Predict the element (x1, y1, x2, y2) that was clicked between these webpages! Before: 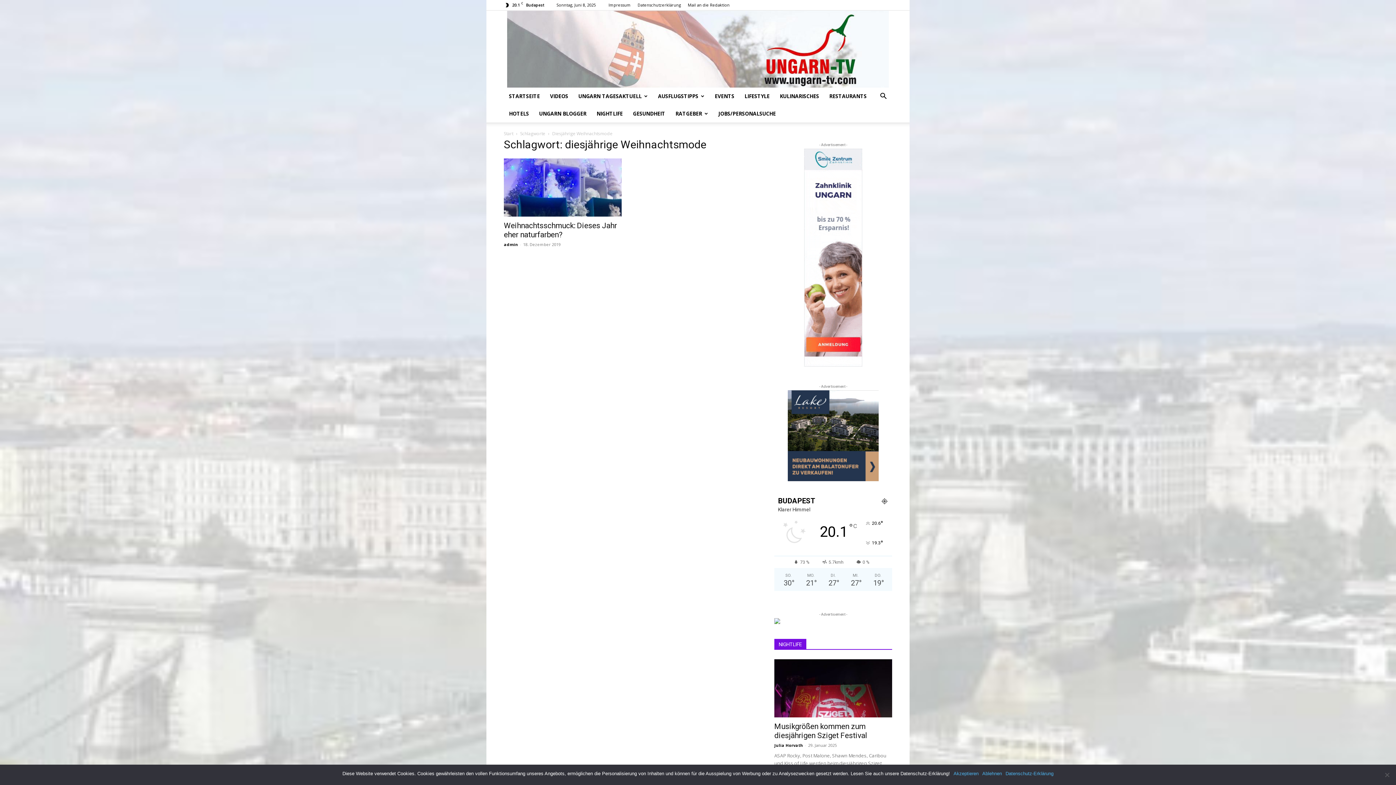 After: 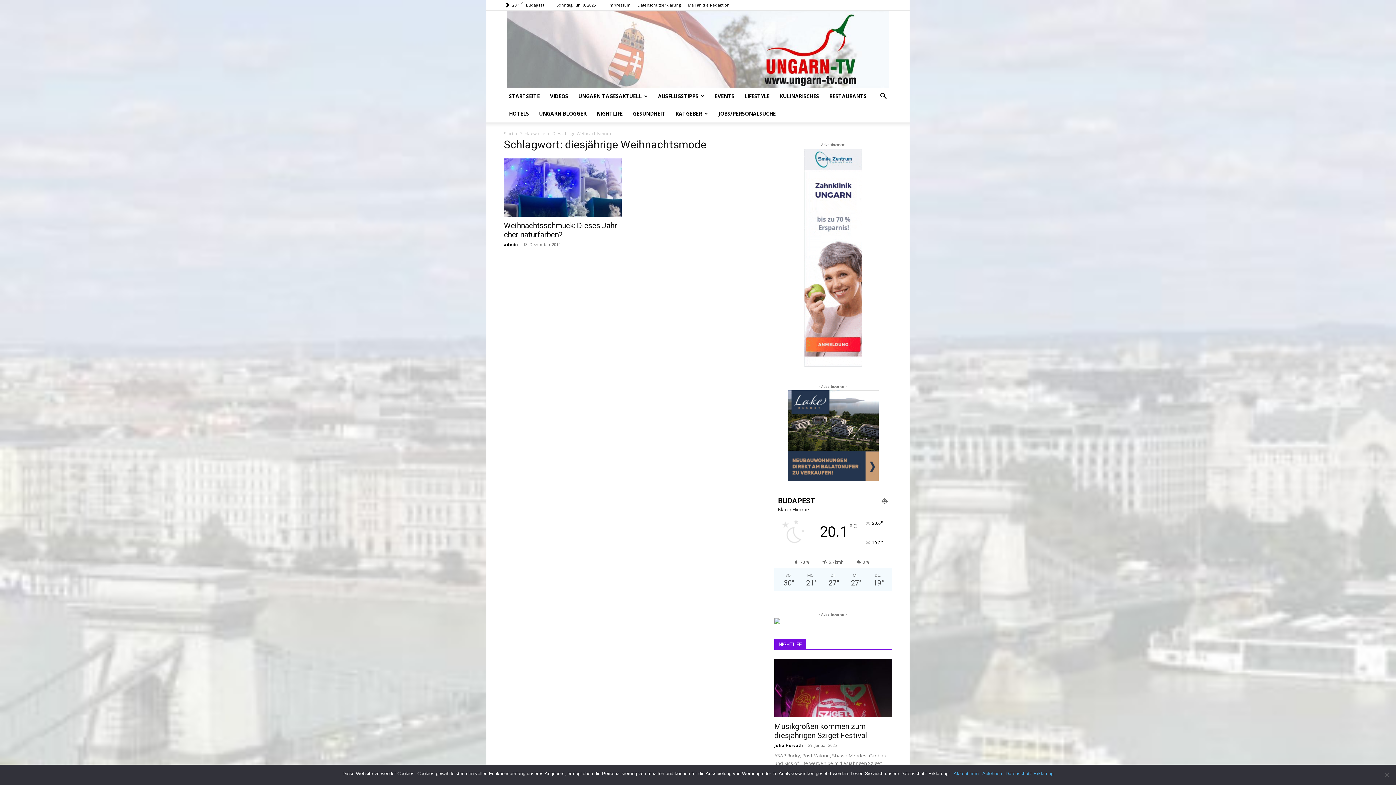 Action: bbox: (774, 618, 892, 624)